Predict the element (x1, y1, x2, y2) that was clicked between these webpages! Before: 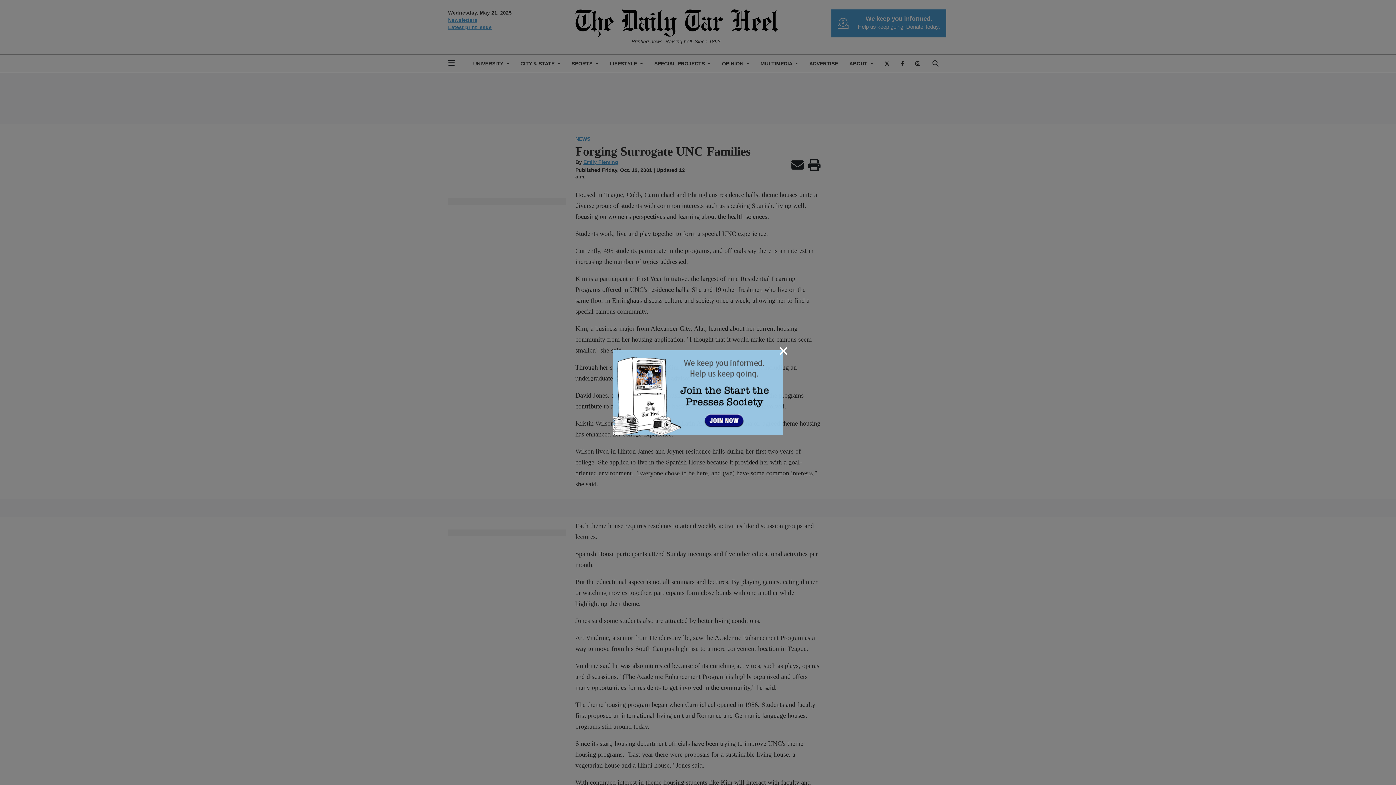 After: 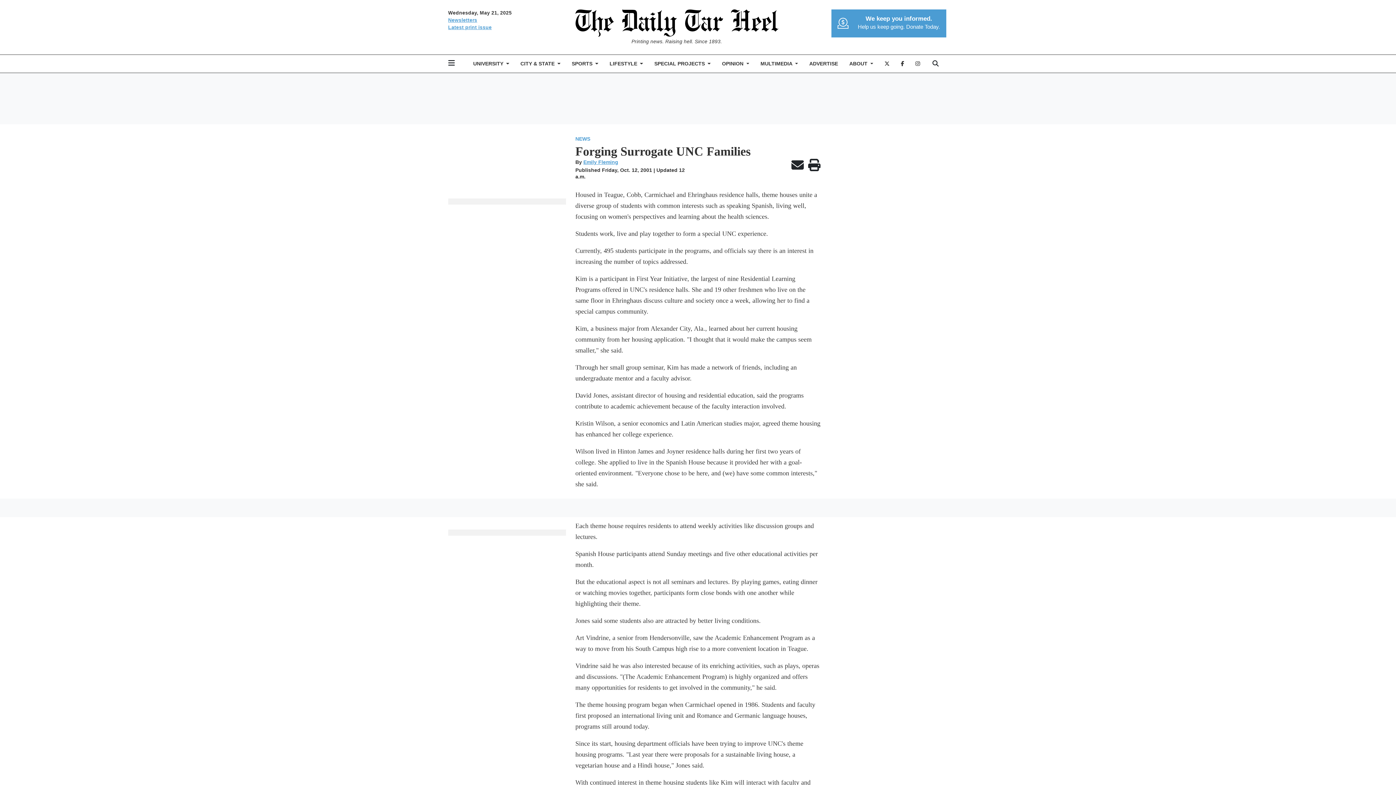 Action: bbox: (779, 344, 788, 357) label: Close